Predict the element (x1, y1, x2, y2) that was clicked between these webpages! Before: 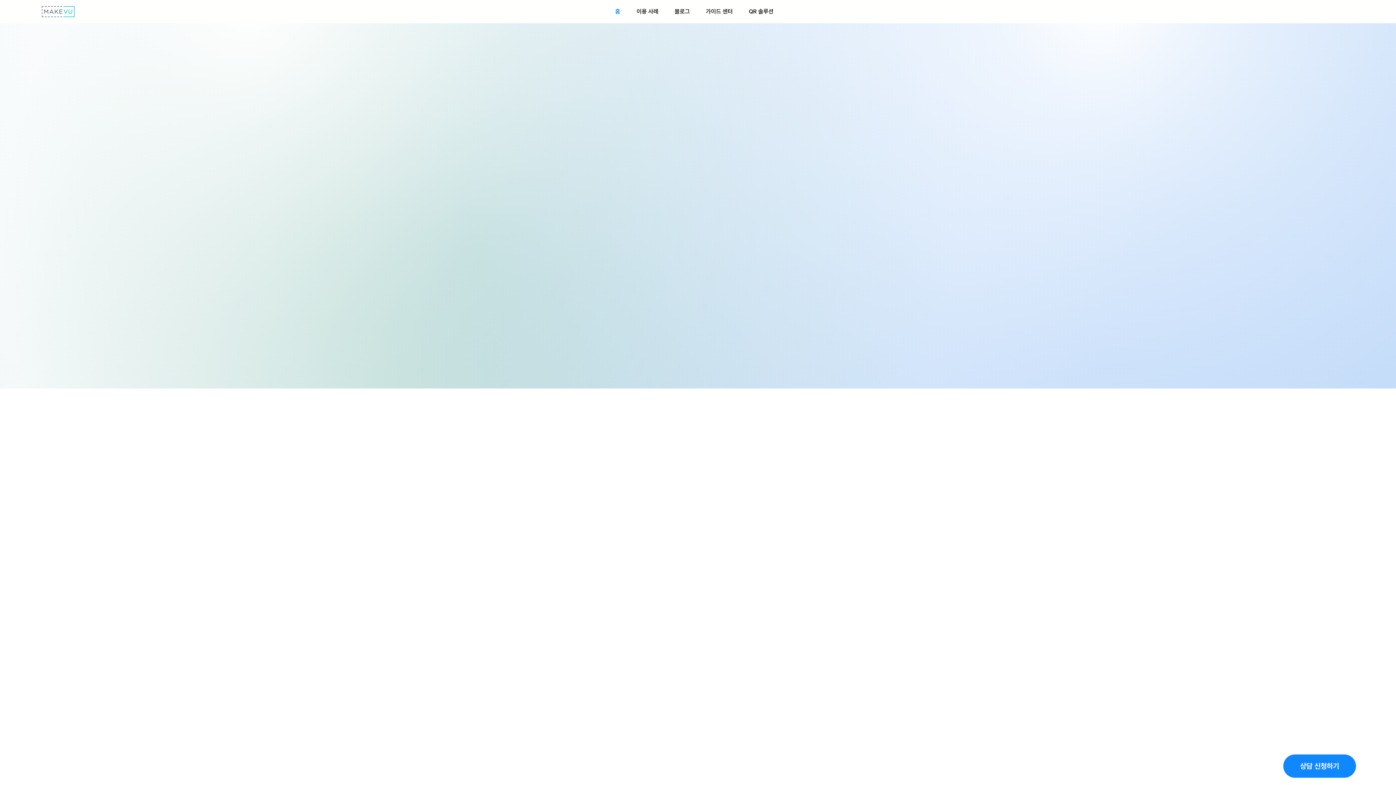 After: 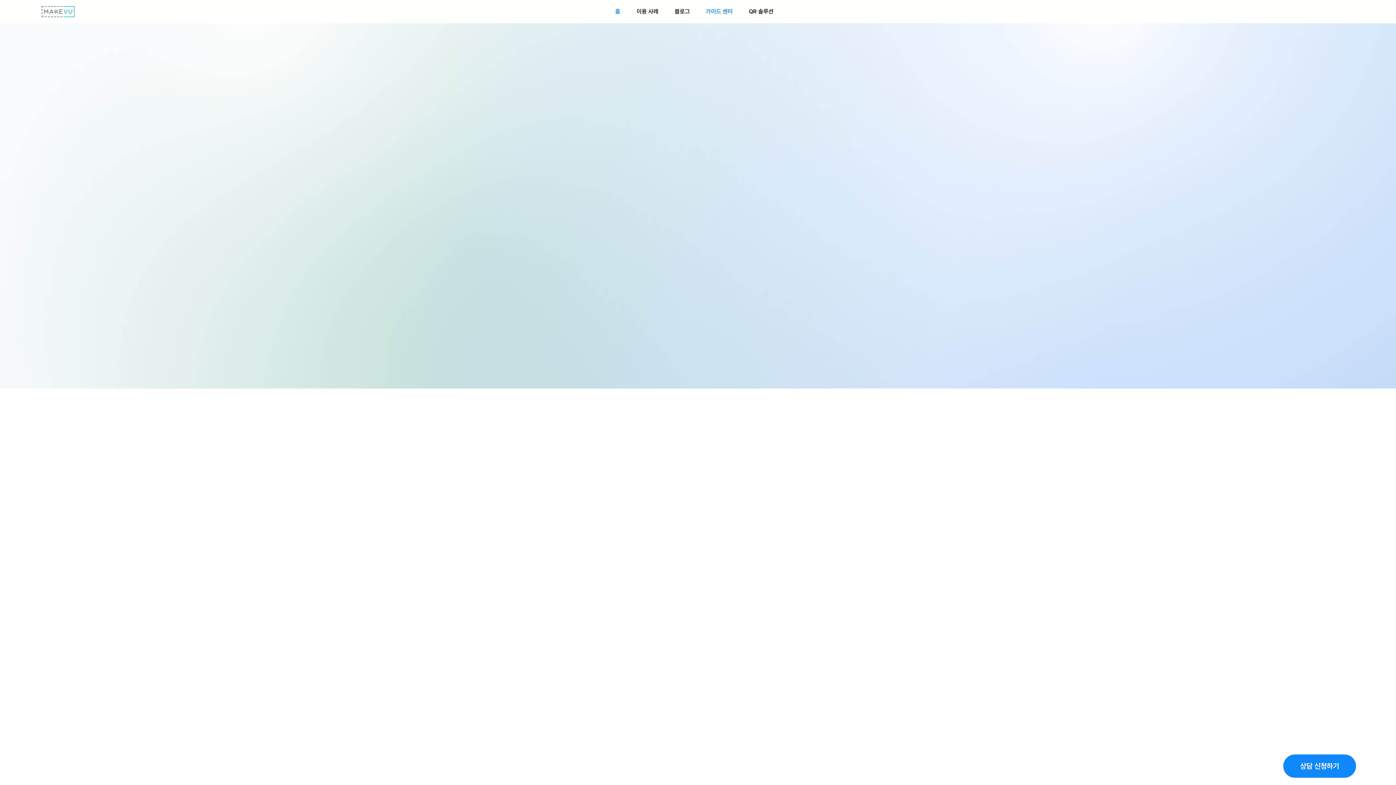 Action: label: 가이드 센터 bbox: (698, 0, 740, 23)